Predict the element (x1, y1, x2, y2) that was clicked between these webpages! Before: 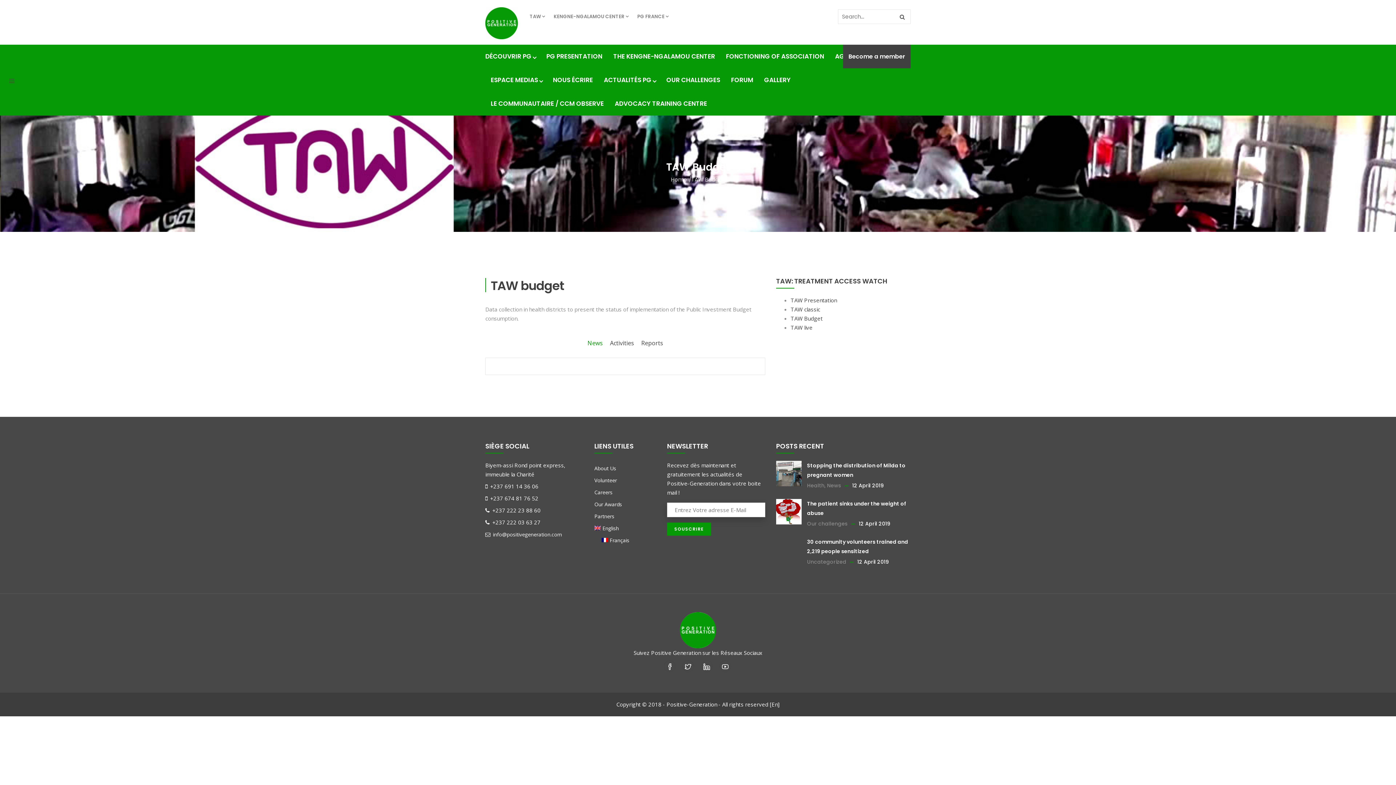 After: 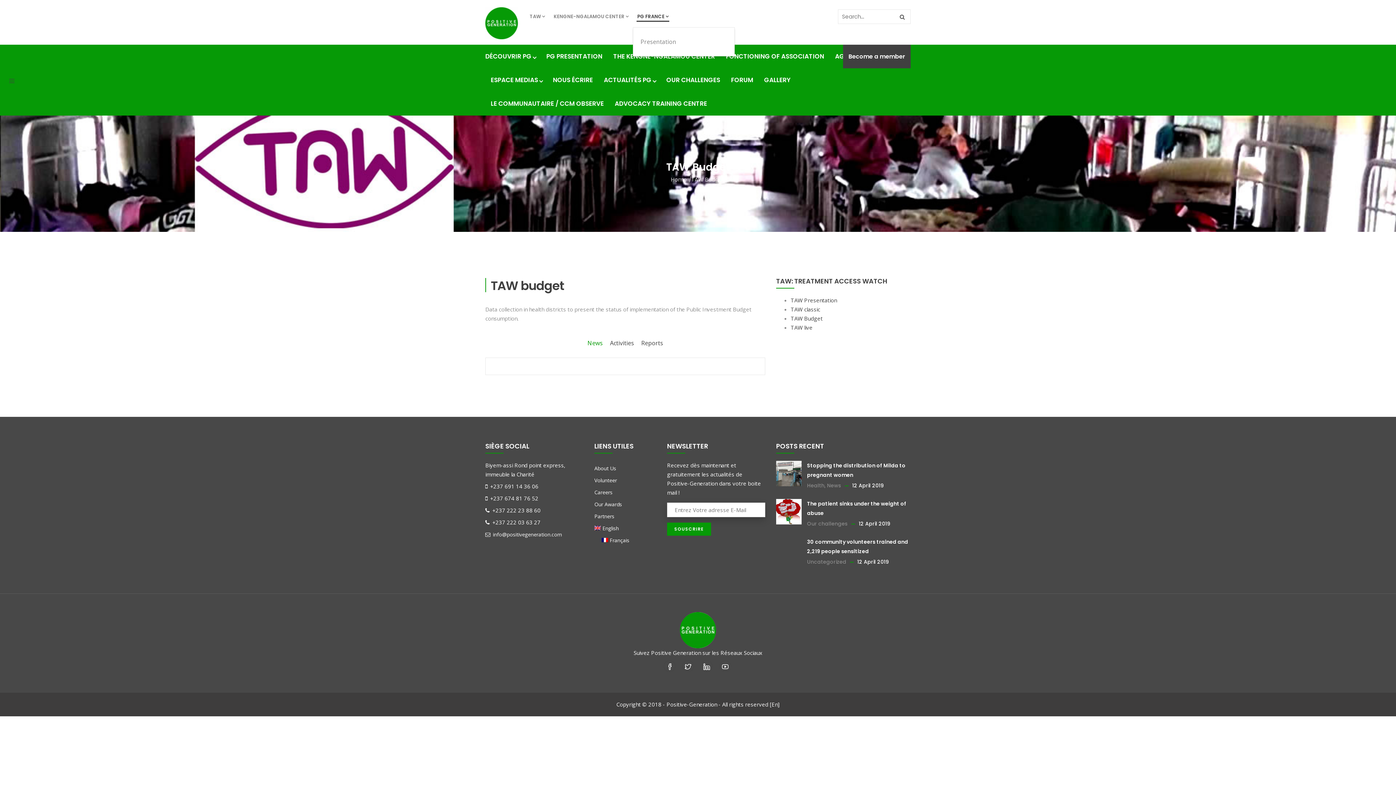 Action: label: PG FRANCE bbox: (633, 5, 673, 27)